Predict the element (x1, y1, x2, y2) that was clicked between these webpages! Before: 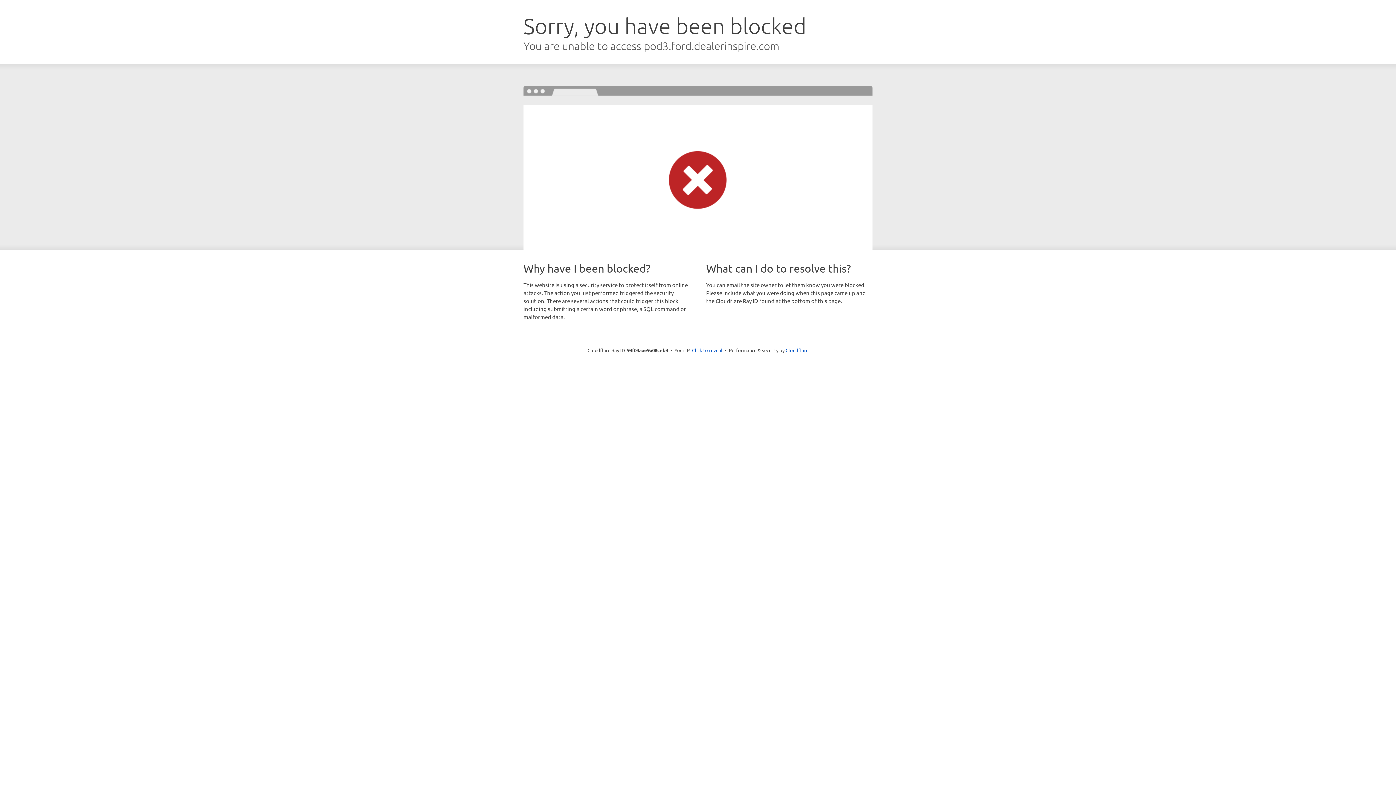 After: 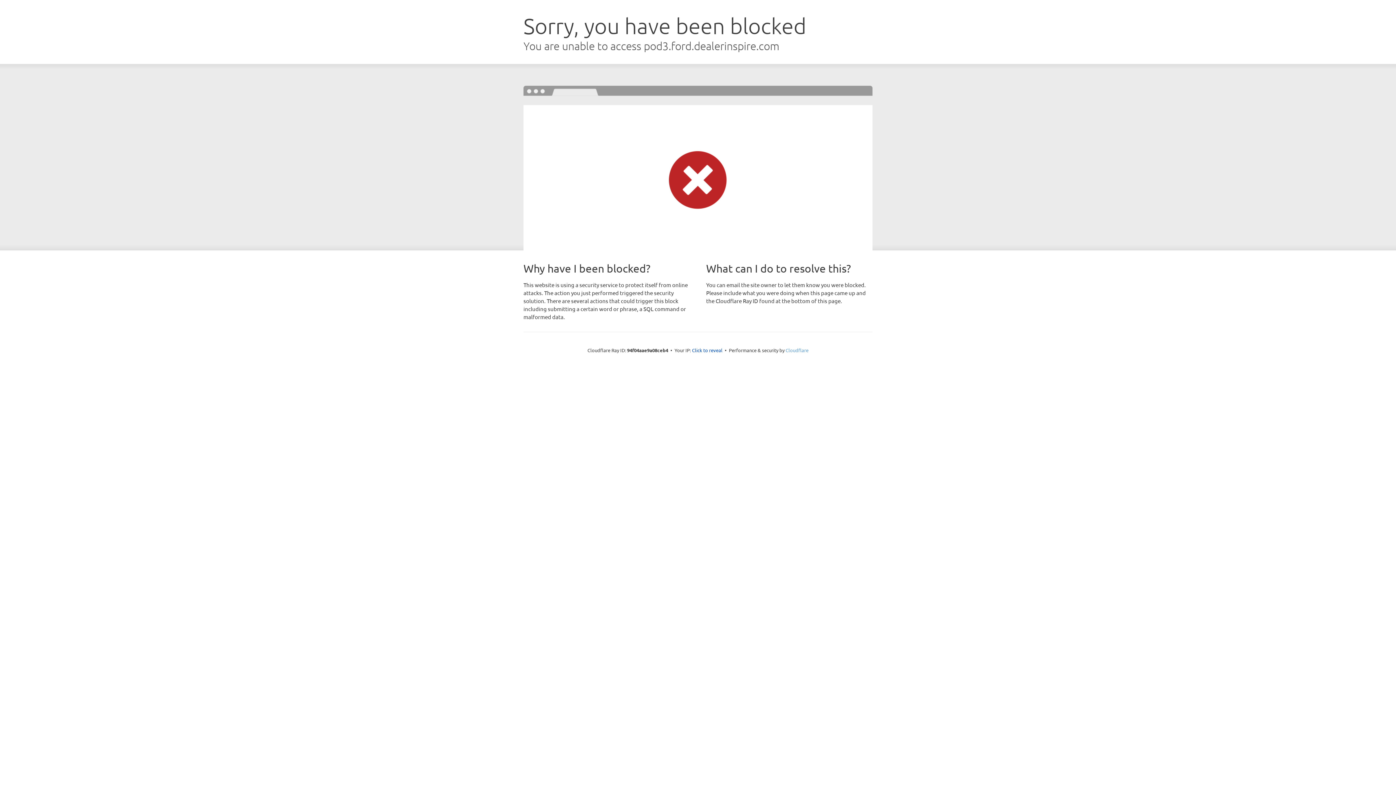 Action: label: Cloudflare bbox: (785, 347, 808, 353)